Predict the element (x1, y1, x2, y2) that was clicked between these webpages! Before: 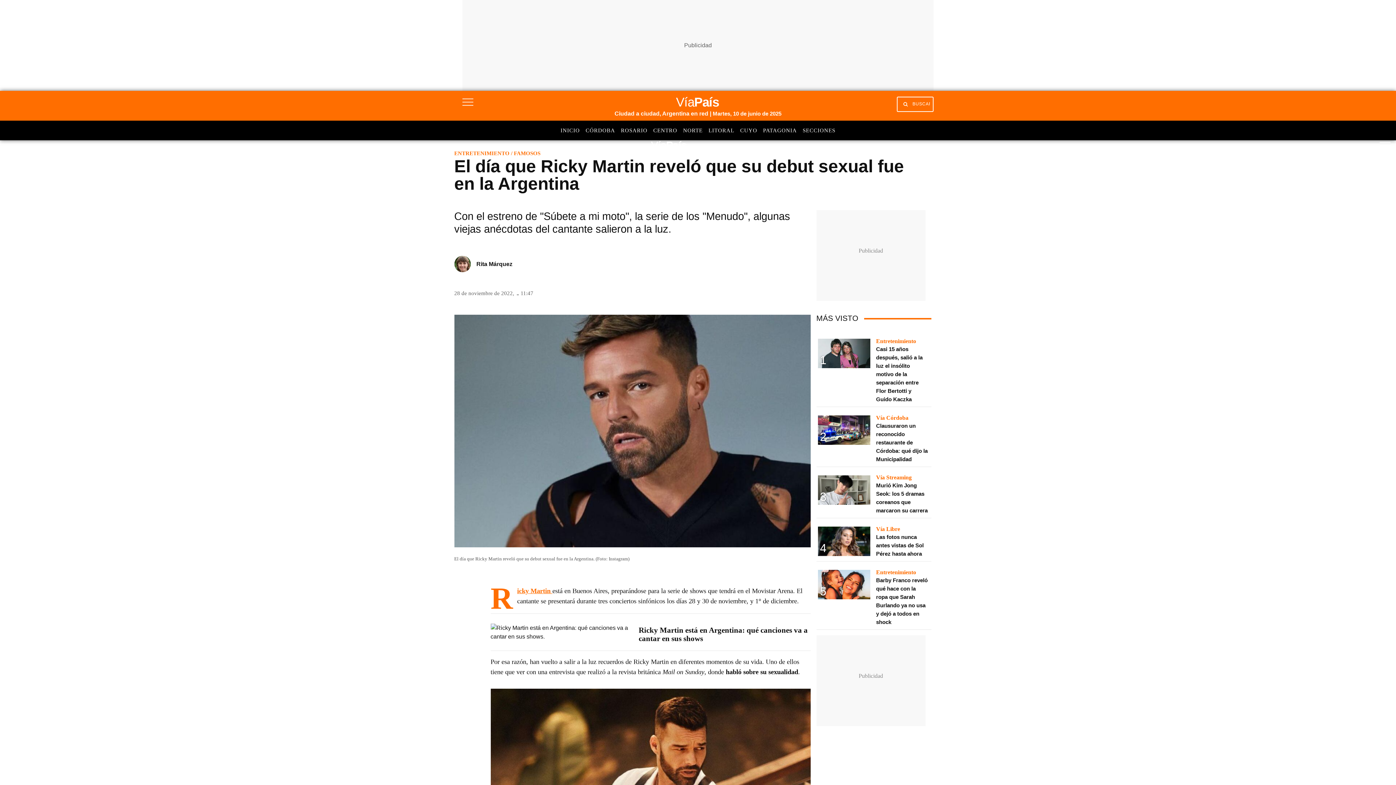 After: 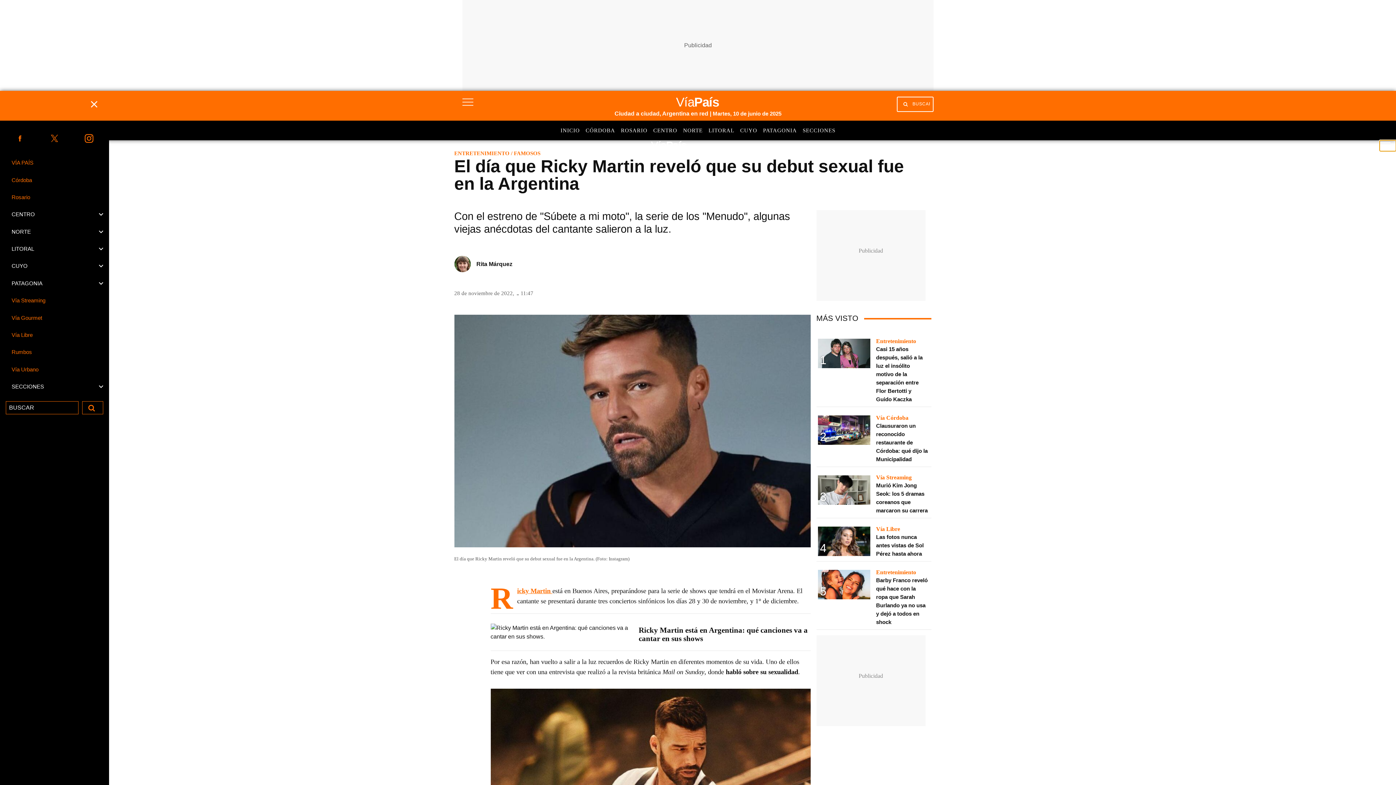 Action: bbox: (1380, 140, 1396, 151)